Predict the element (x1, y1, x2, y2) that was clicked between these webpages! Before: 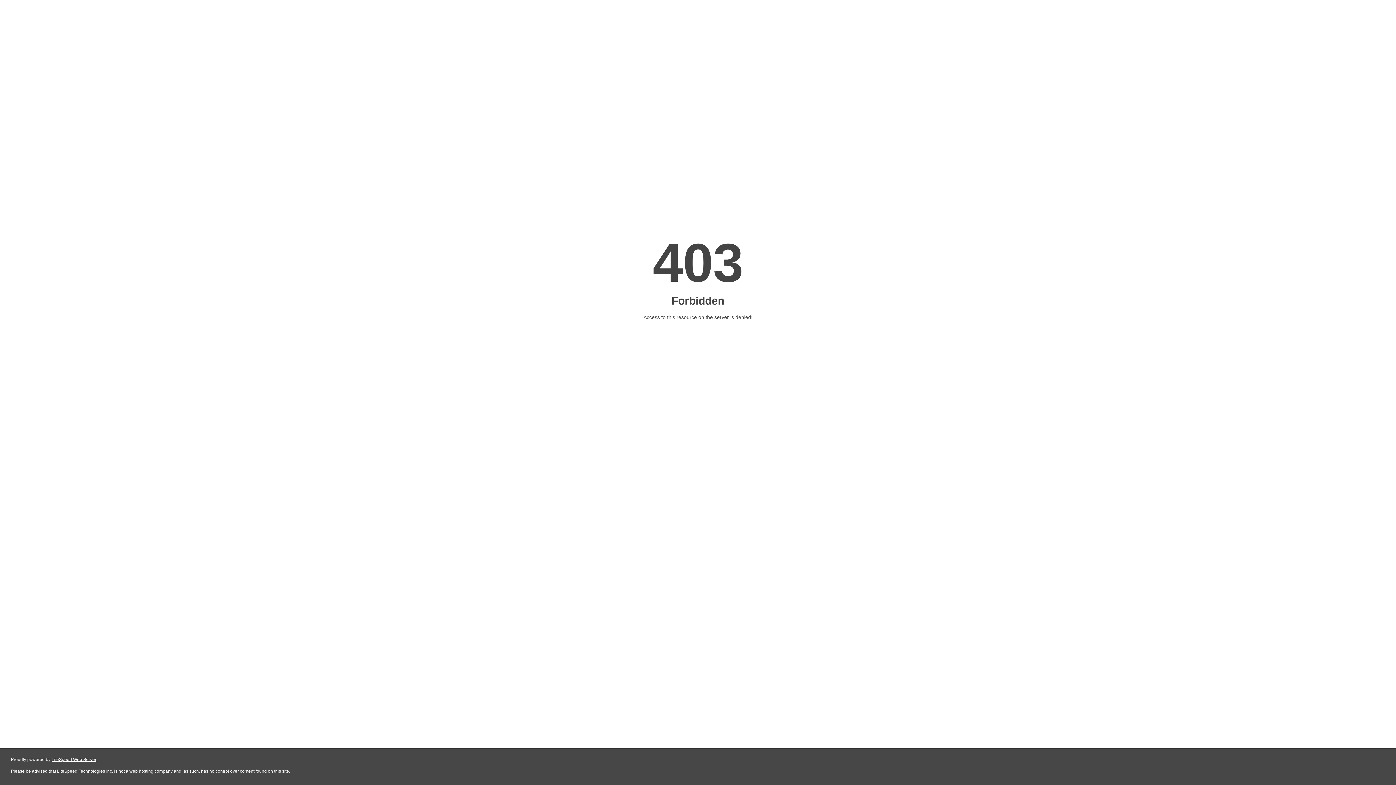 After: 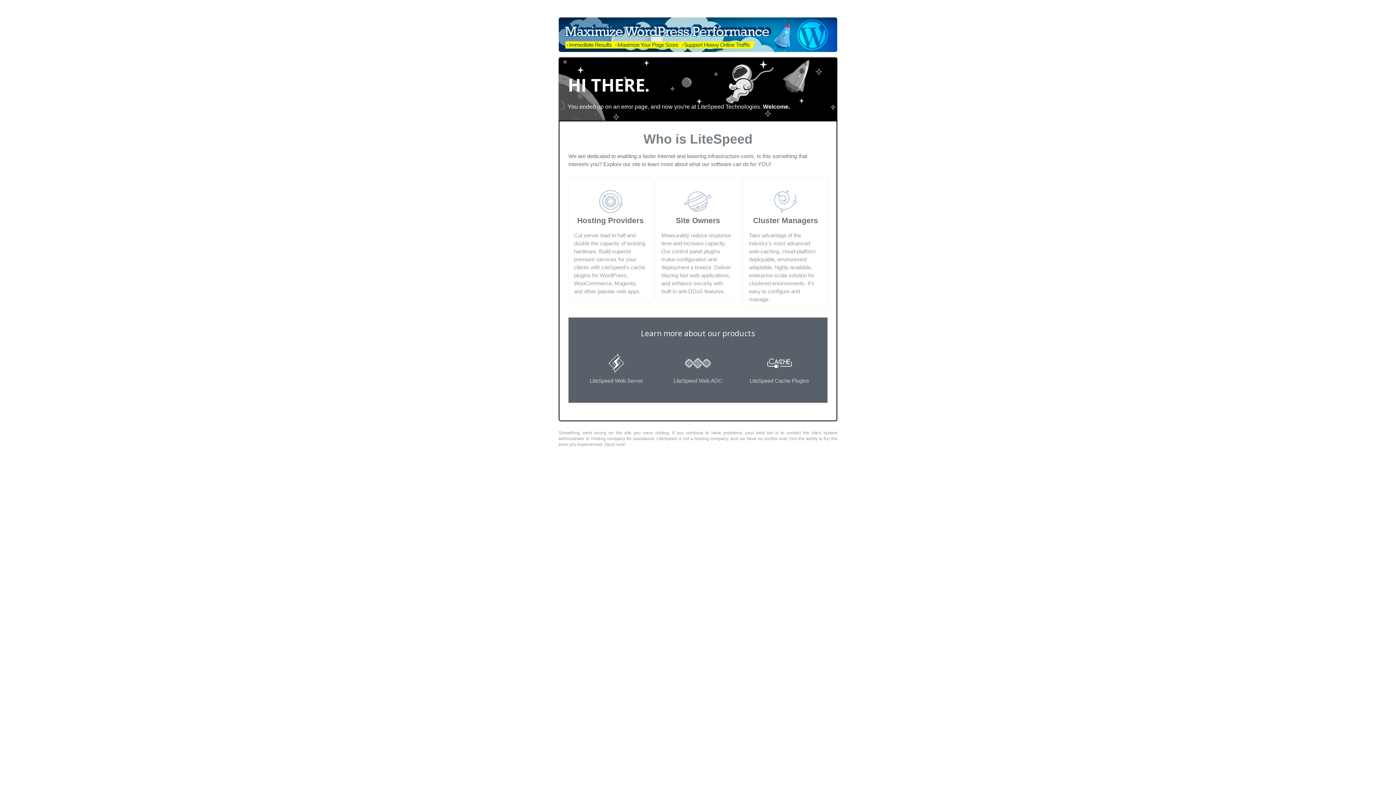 Action: bbox: (51, 757, 96, 762) label: LiteSpeed Web Server